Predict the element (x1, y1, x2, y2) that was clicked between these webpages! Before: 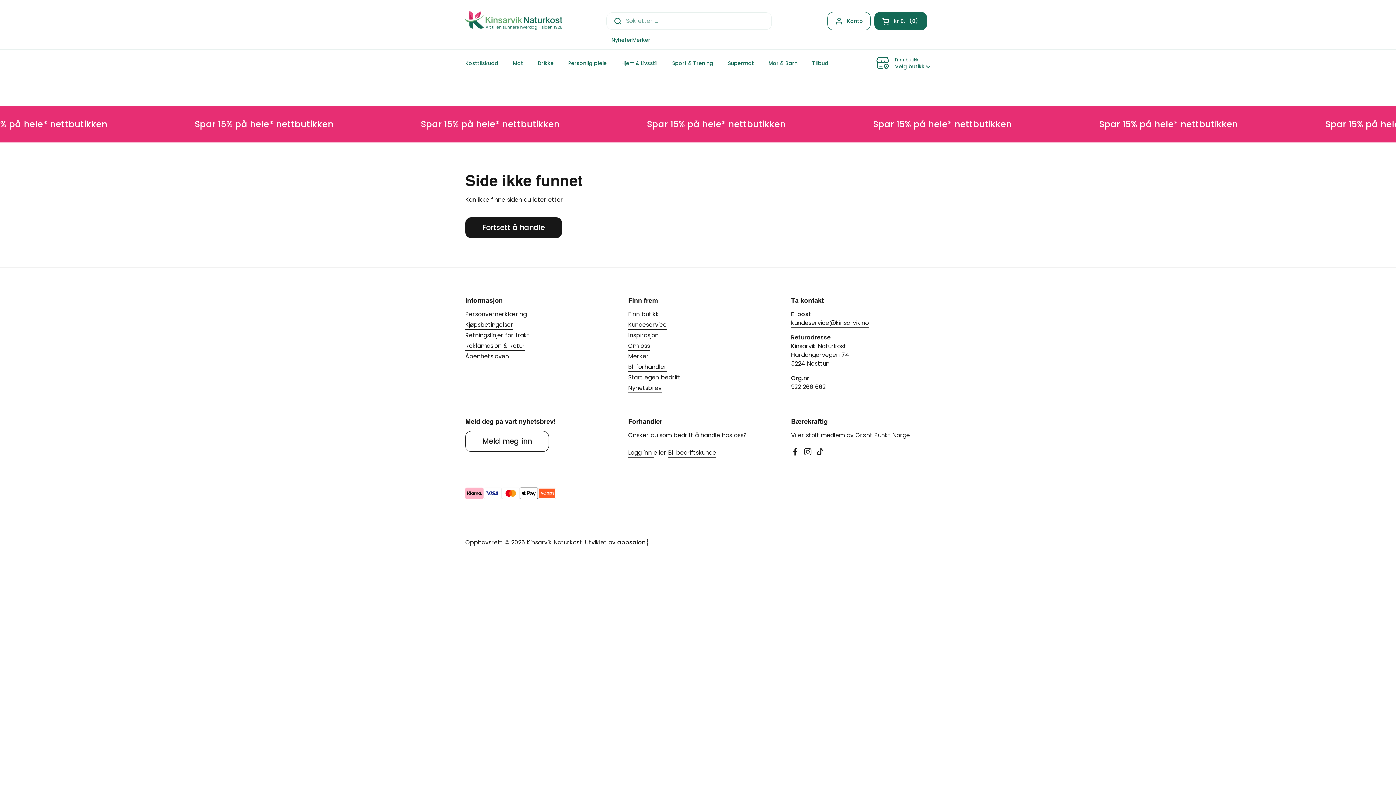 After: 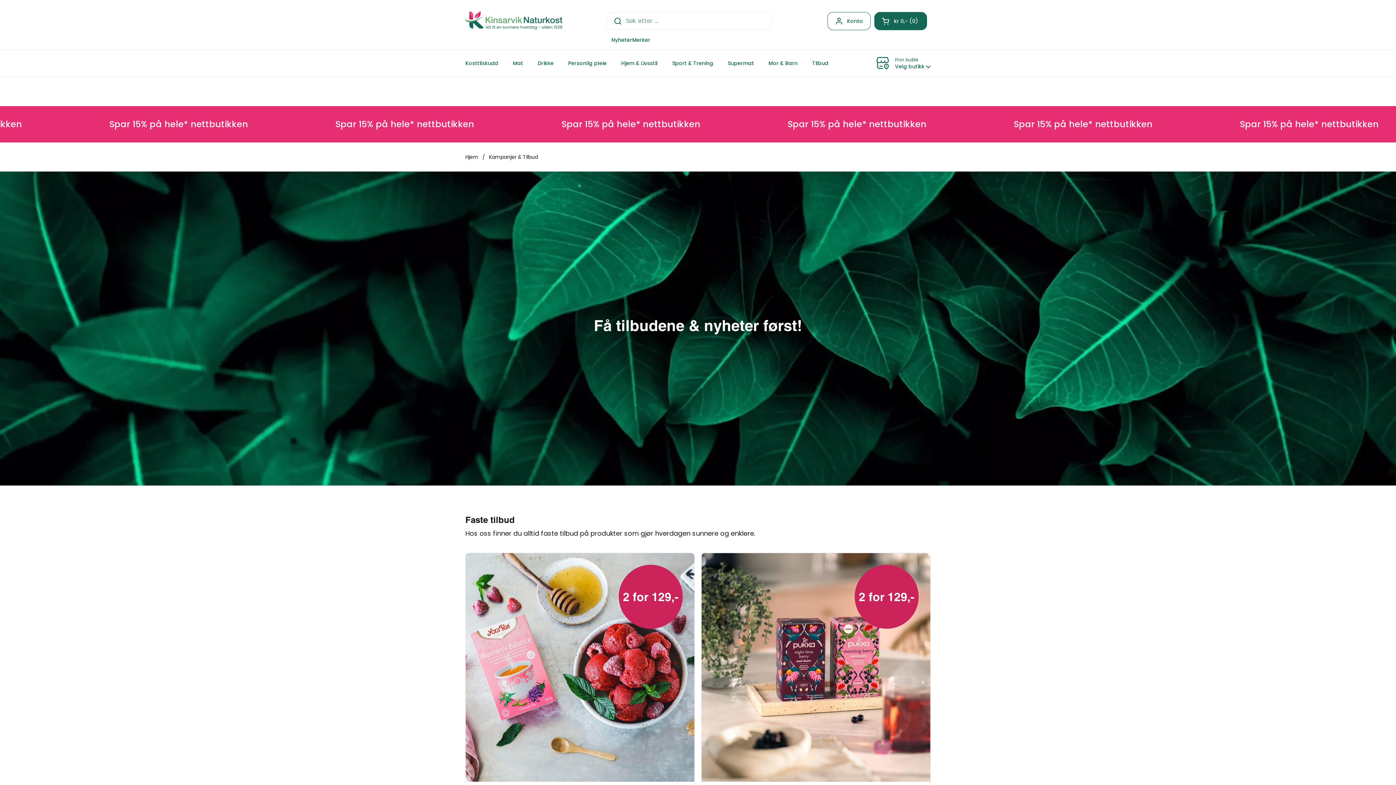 Action: label: Tilbud bbox: (805, 55, 836, 71)